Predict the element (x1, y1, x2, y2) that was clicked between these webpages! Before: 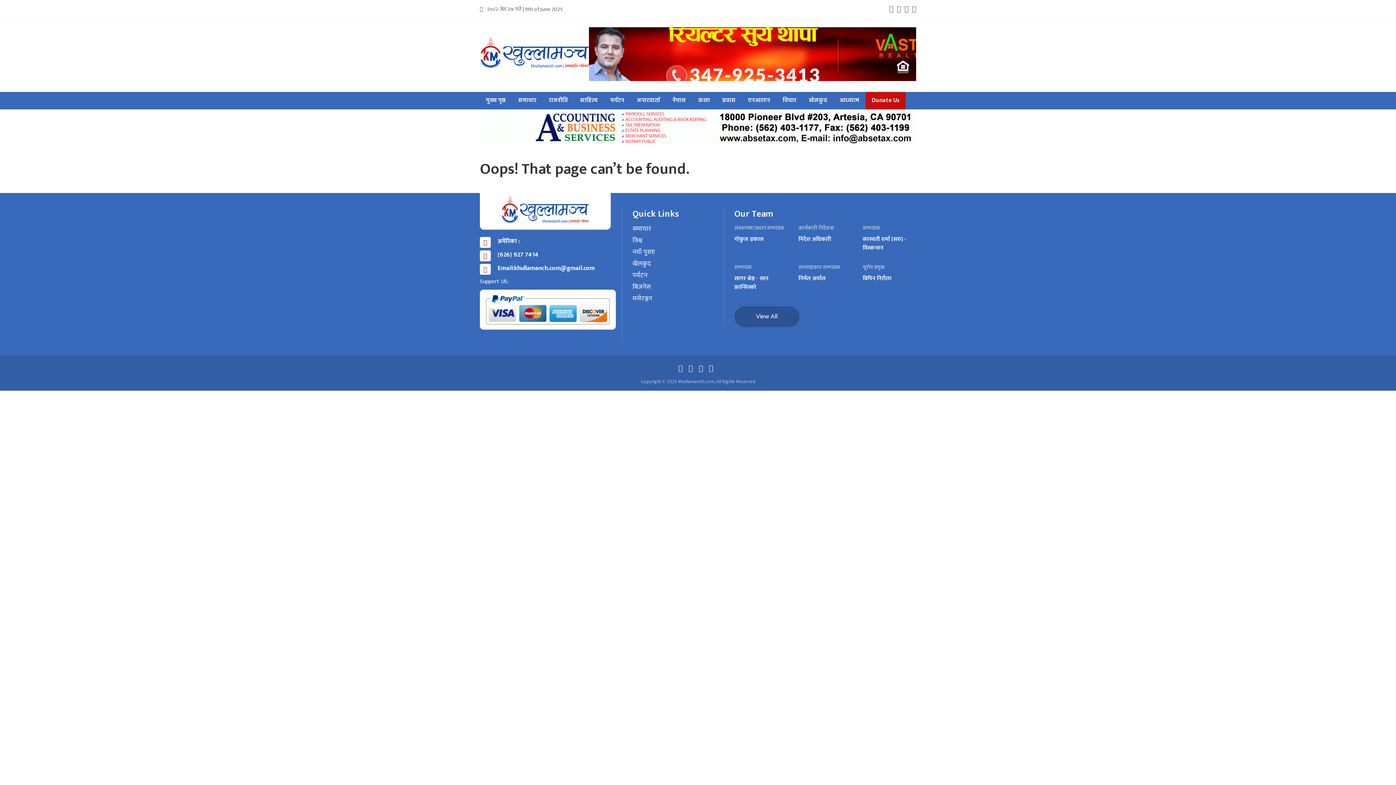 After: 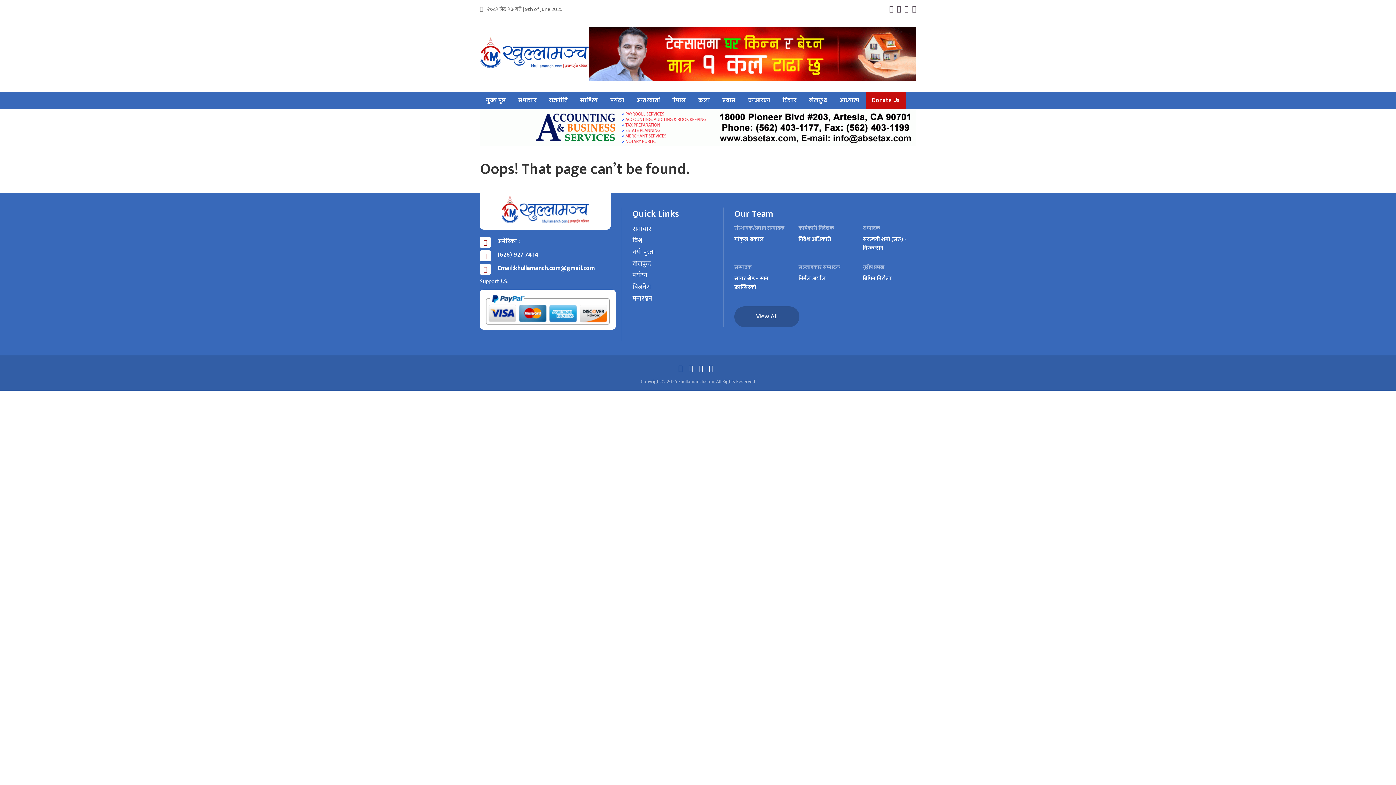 Action: bbox: (480, 189, 610, 229)